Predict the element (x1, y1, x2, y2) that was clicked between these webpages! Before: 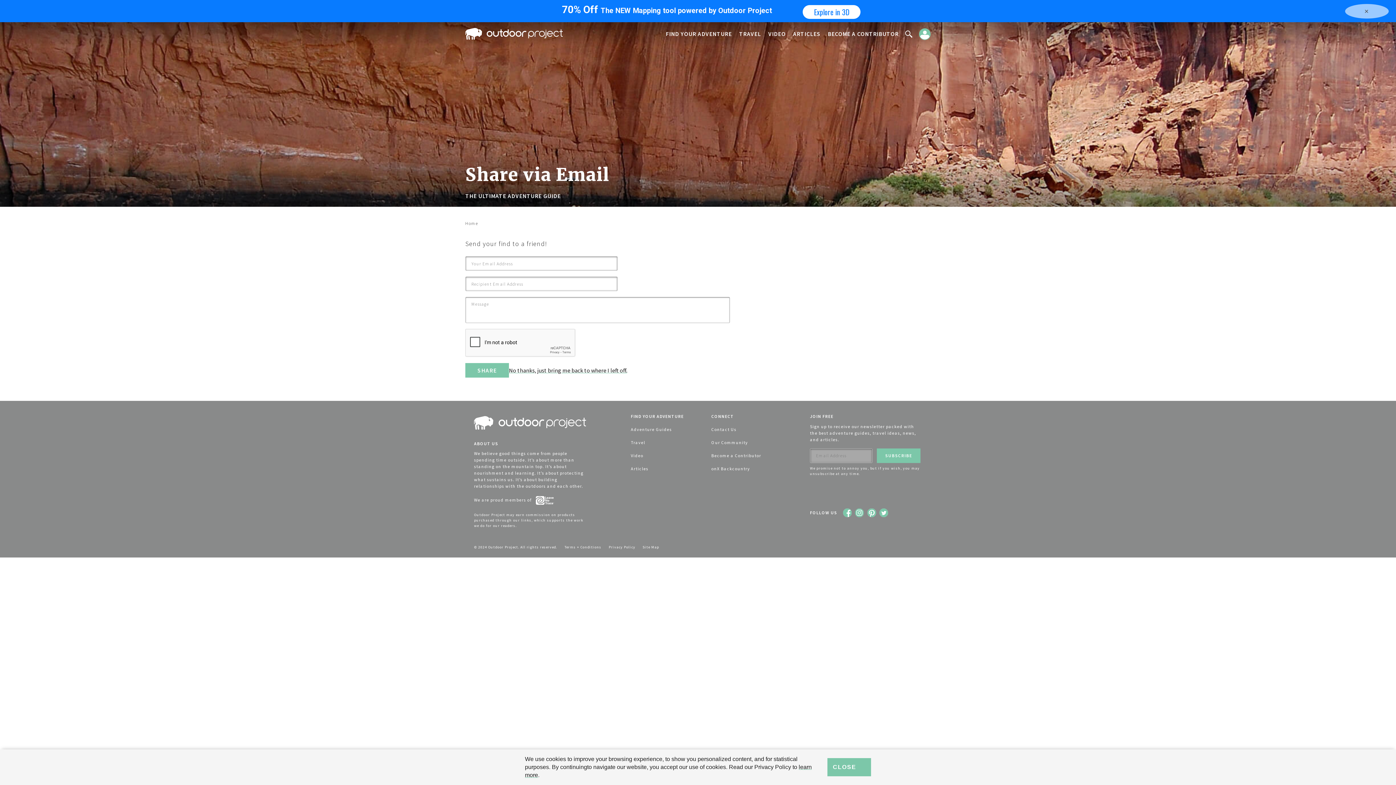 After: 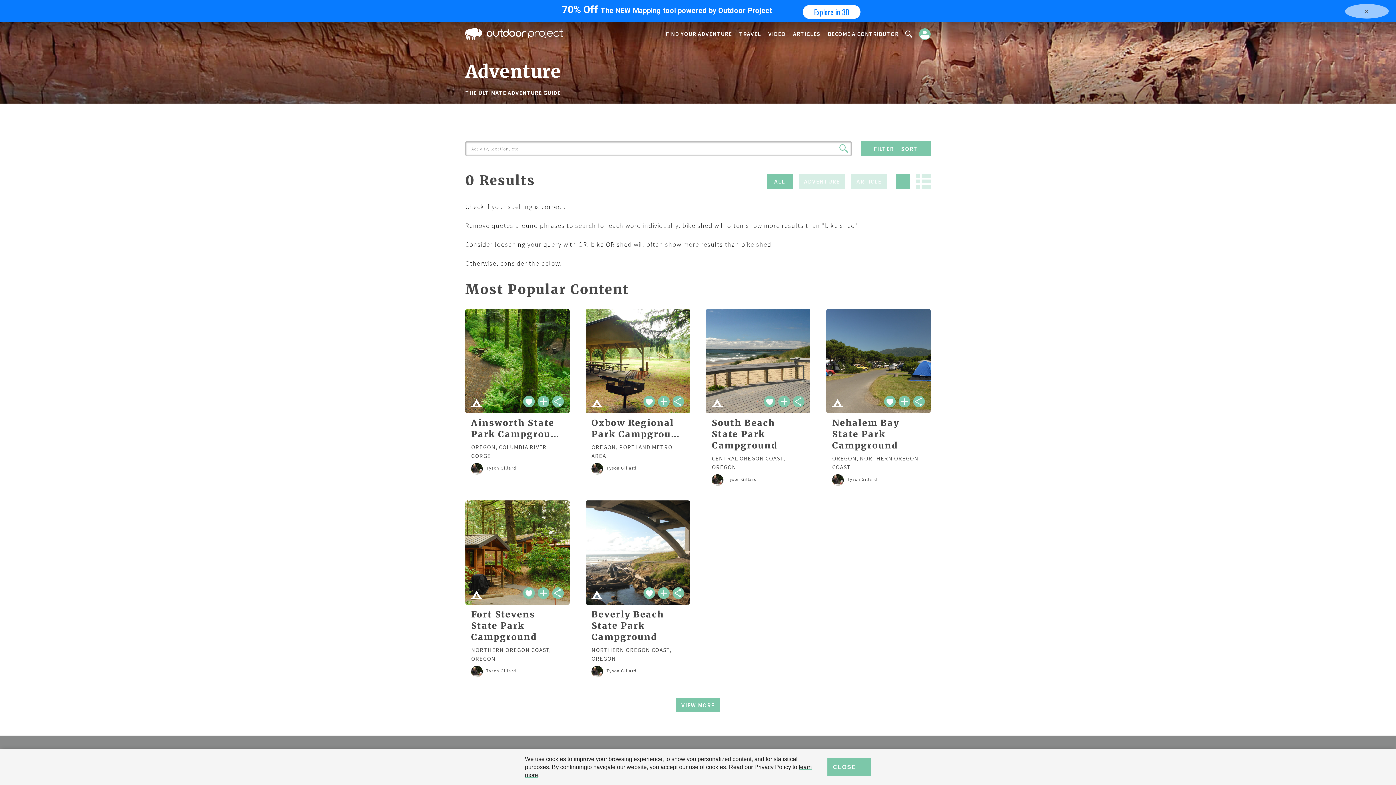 Action: bbox: (905, 30, 912, 37)